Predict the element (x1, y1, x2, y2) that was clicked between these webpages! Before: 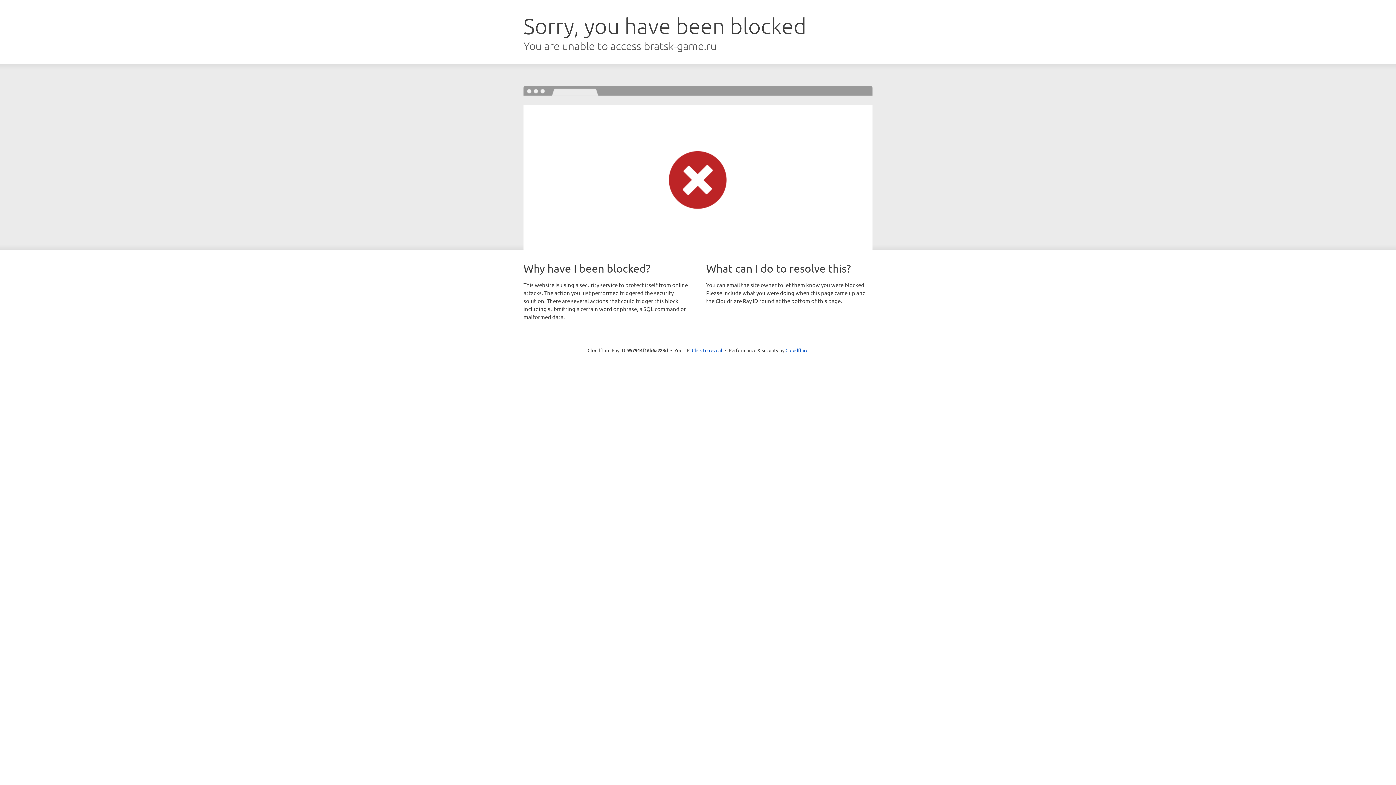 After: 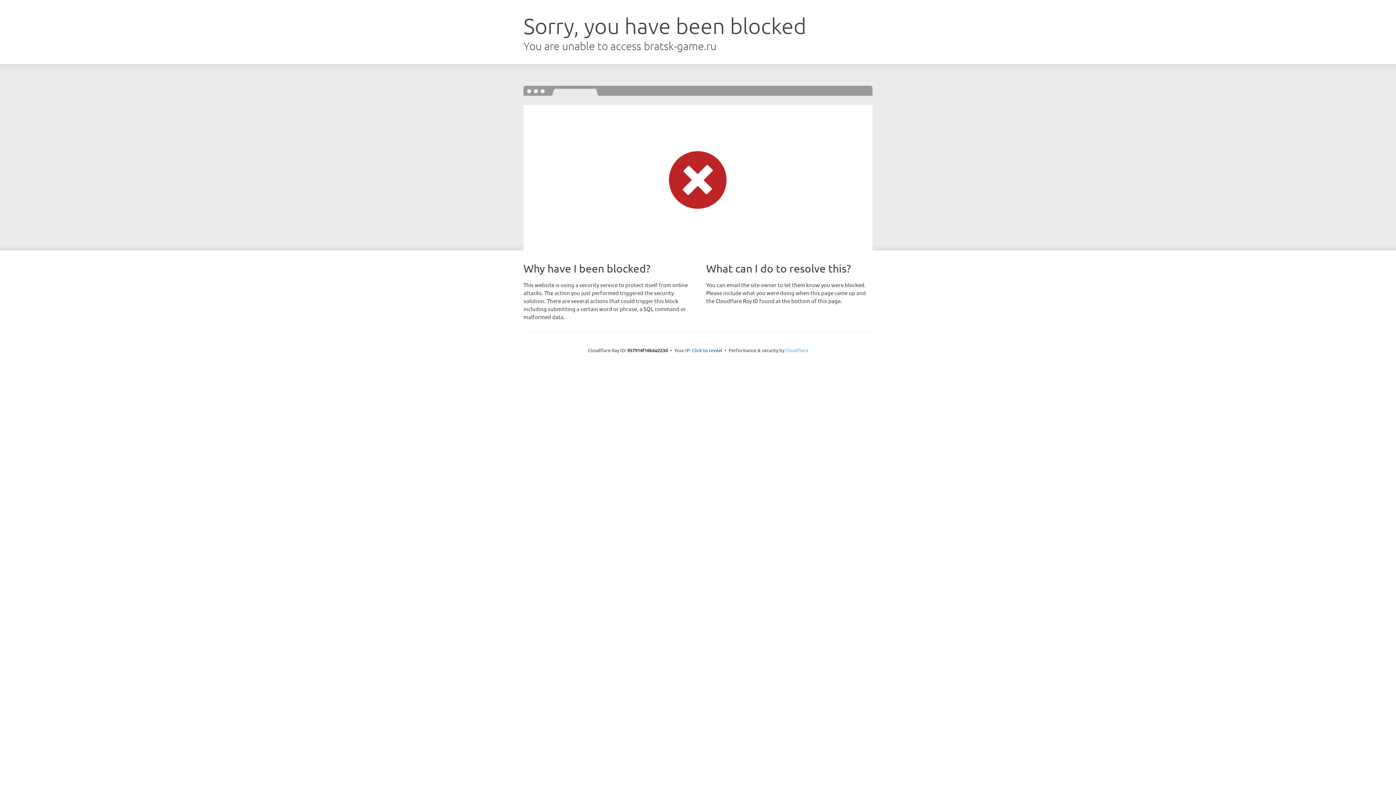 Action: bbox: (785, 347, 808, 353) label: Cloudflare